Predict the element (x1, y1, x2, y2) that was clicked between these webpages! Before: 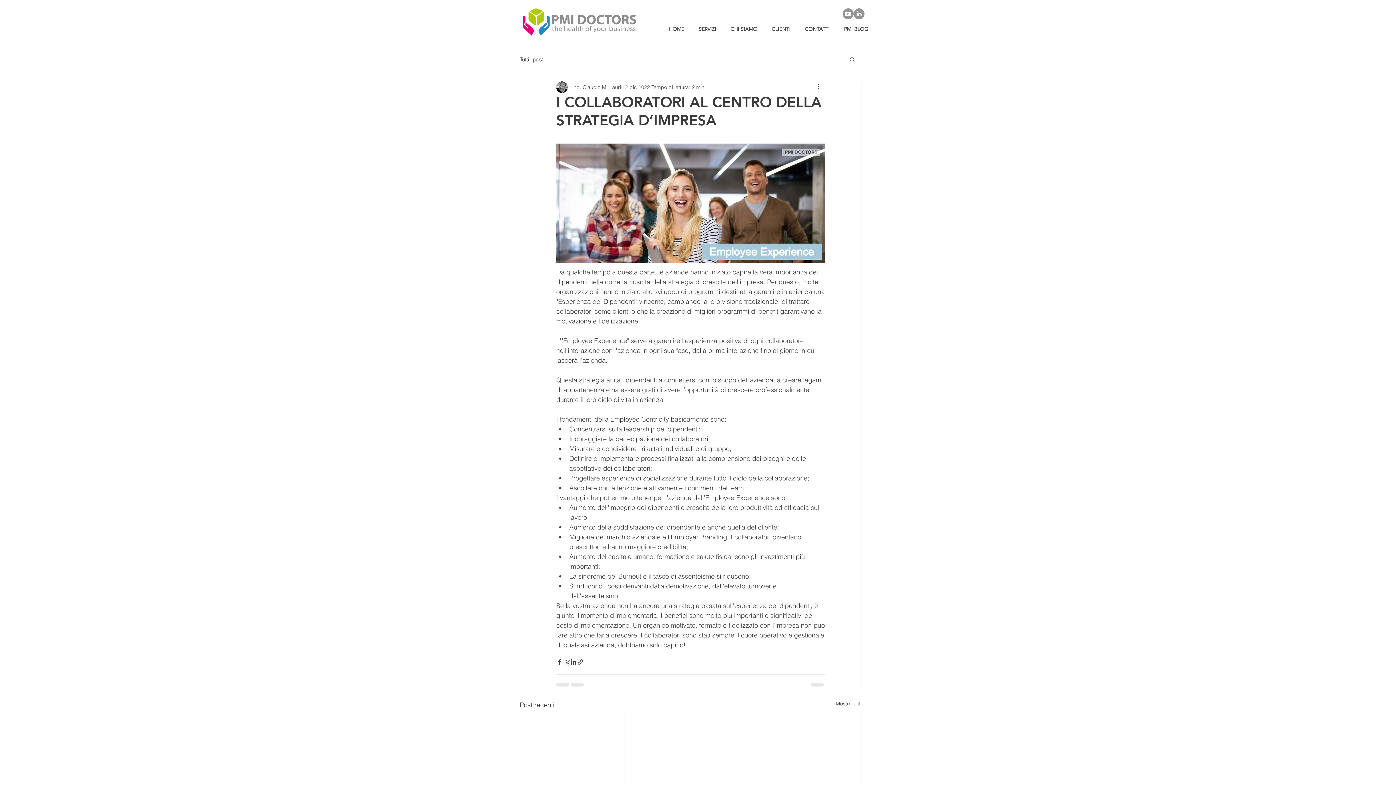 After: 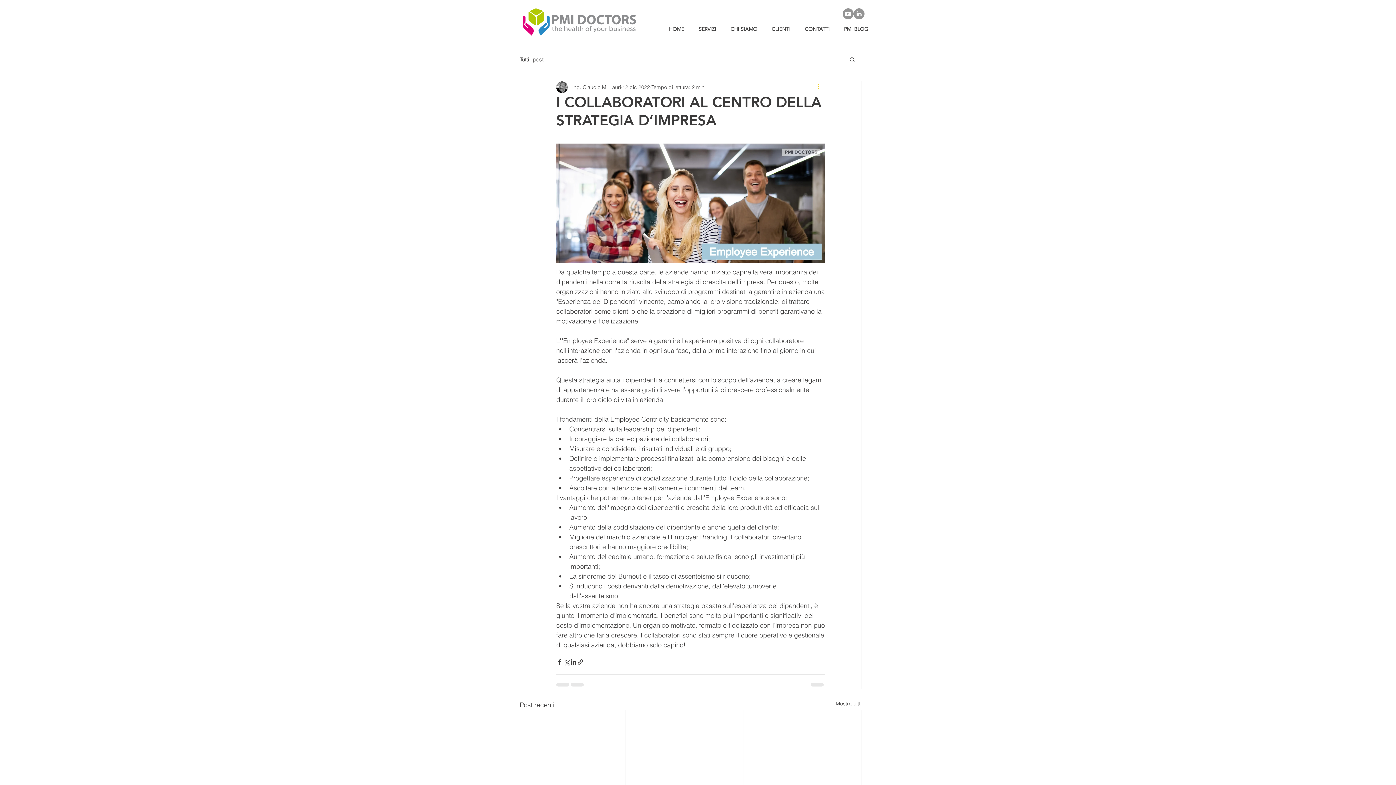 Action: bbox: (816, 82, 825, 91) label: Altre azioni